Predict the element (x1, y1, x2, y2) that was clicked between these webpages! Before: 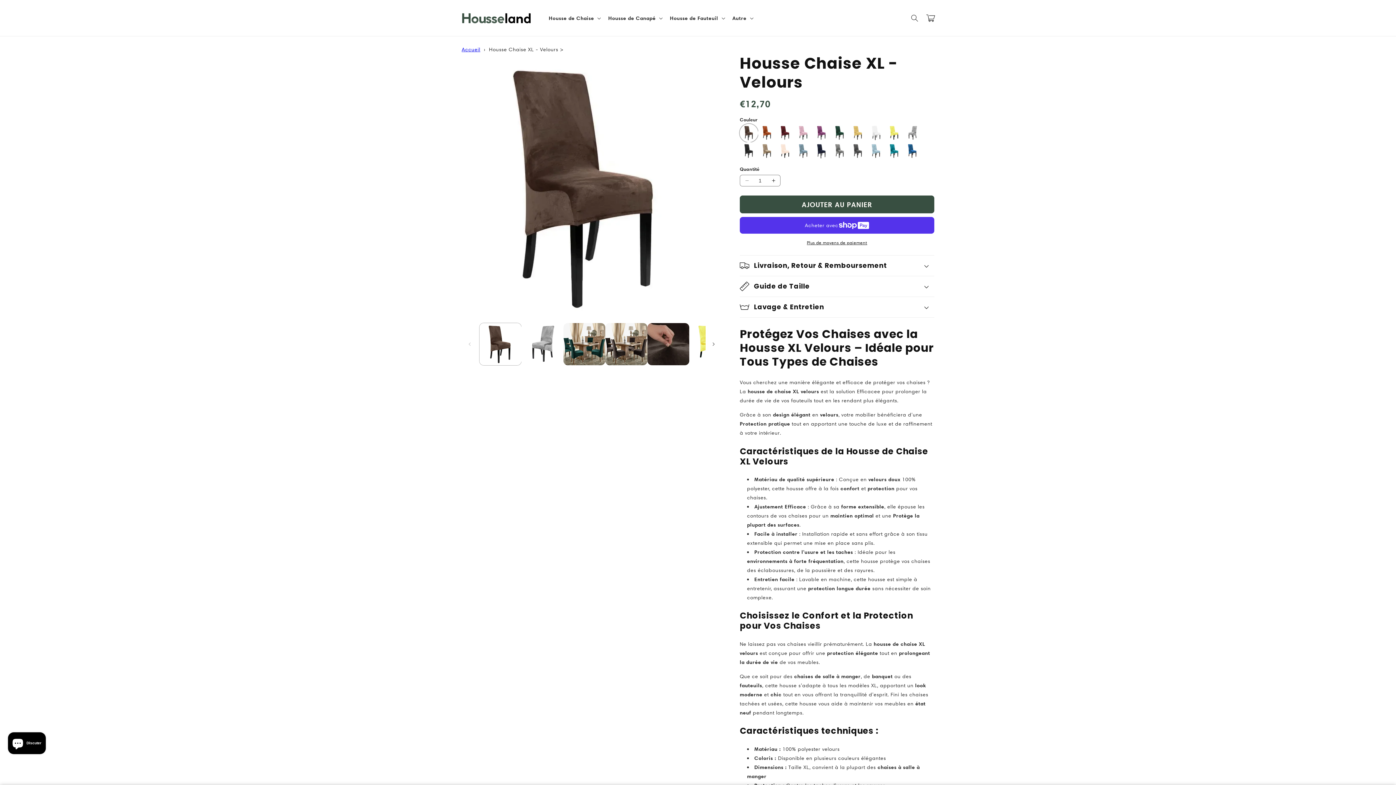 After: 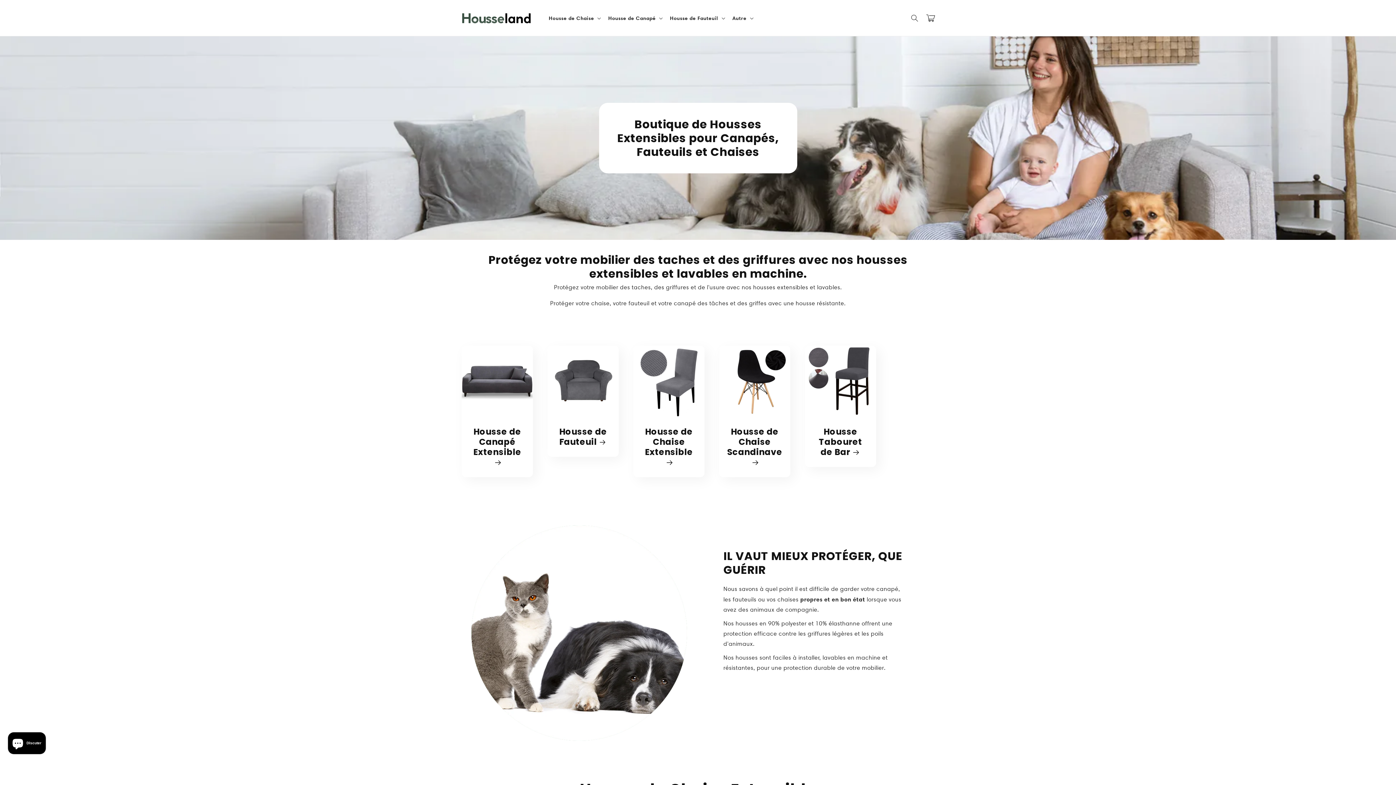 Action: bbox: (459, 7, 537, 28)